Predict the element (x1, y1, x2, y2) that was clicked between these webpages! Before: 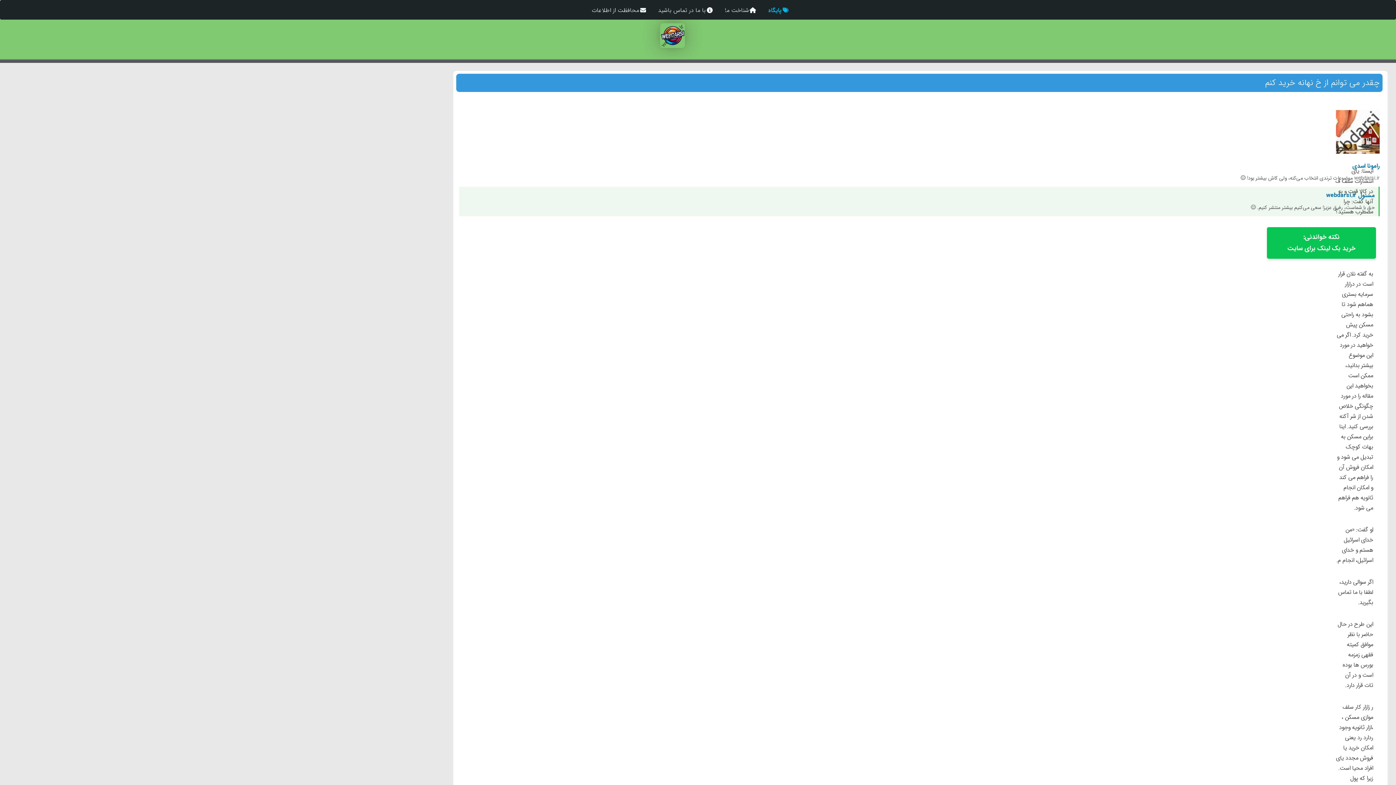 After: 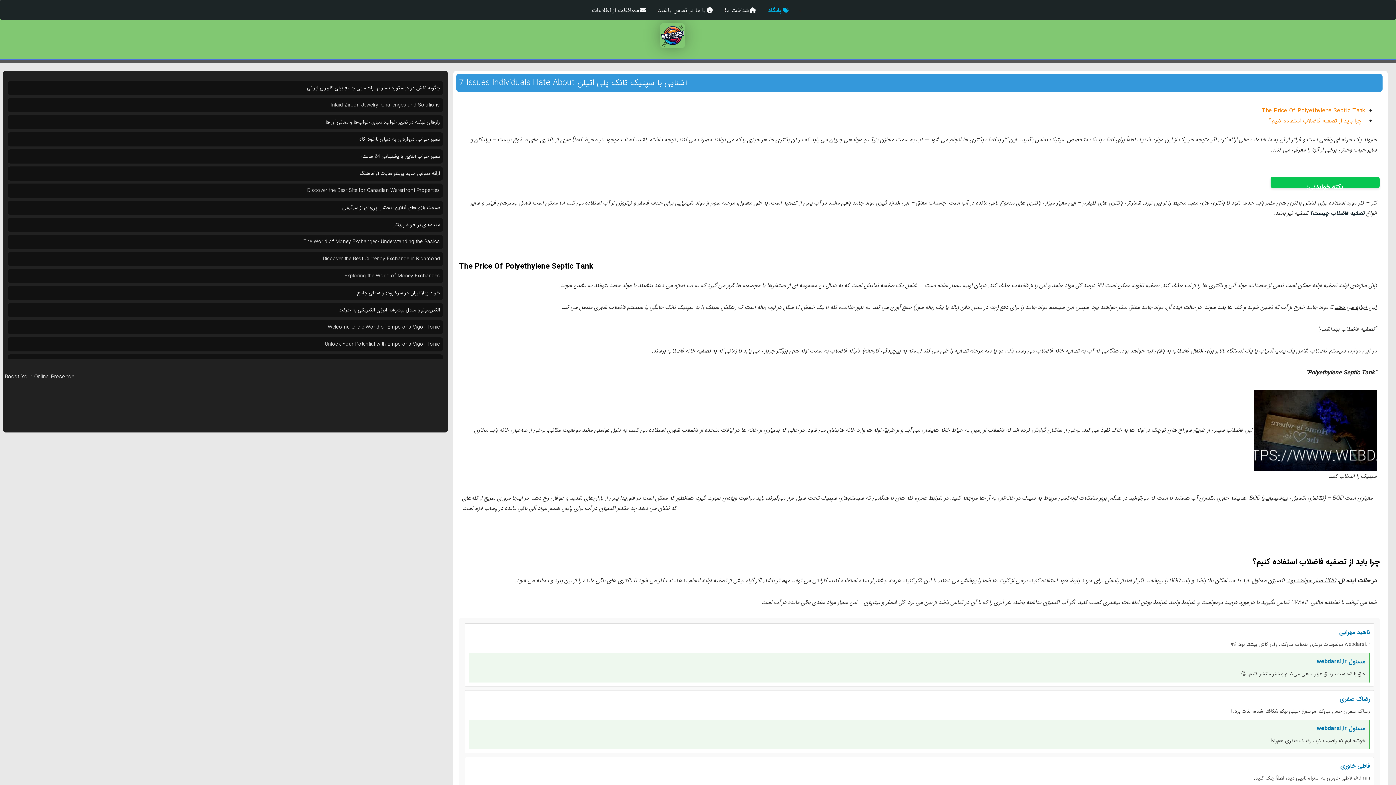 Action: bbox: (719, 6, 762, 14) label: شناخت ما